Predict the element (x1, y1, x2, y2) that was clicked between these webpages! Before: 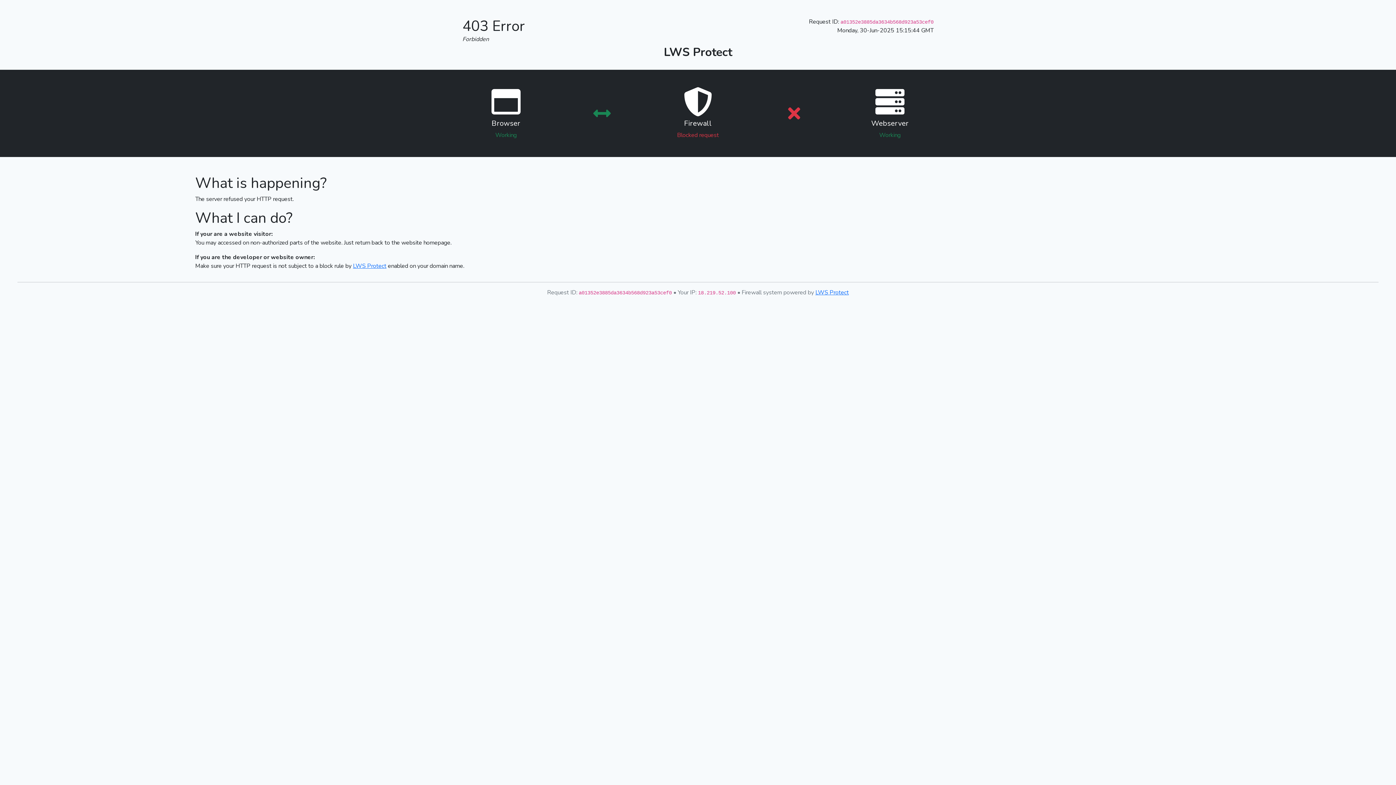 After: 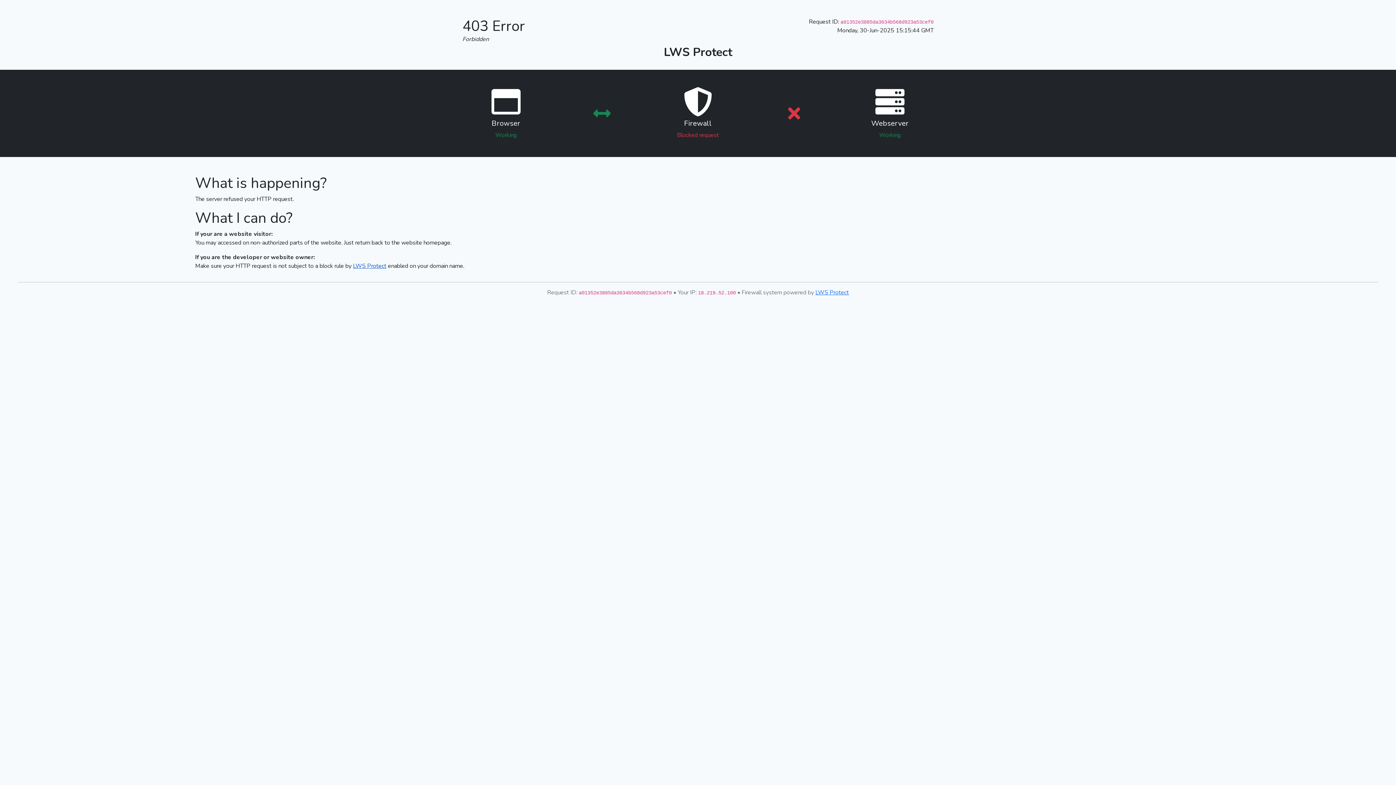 Action: label: LWS Protect bbox: (353, 262, 386, 270)